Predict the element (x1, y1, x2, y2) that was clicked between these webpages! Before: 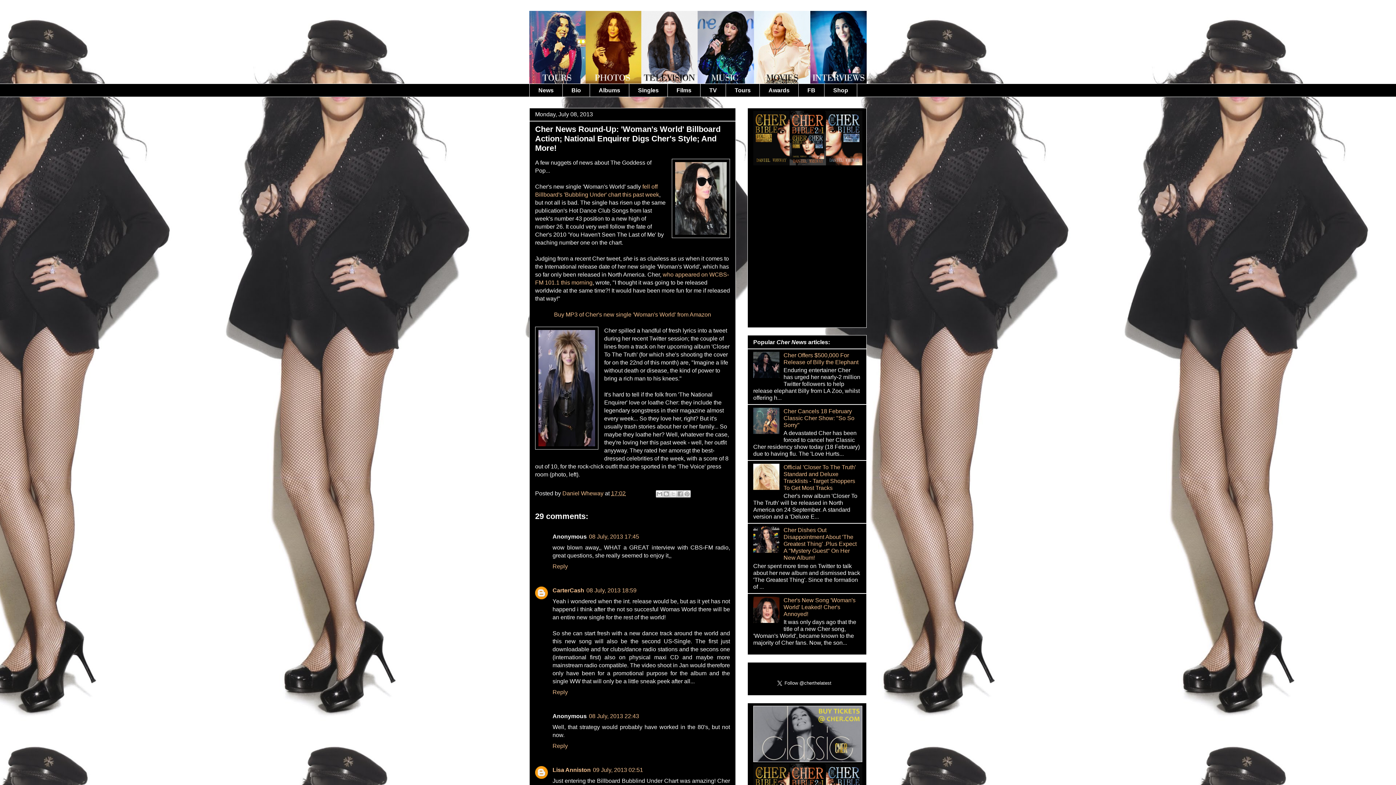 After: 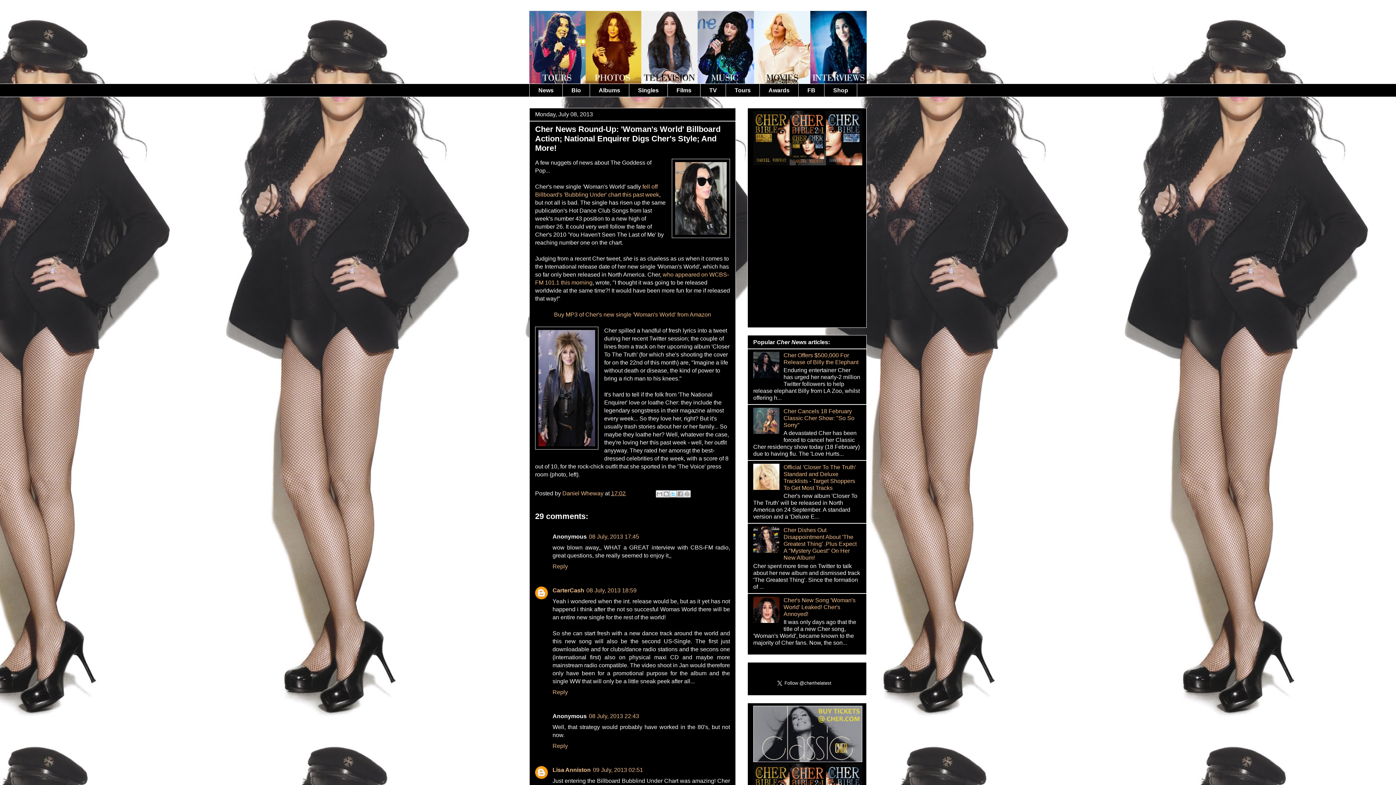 Action: bbox: (669, 490, 677, 497) label: Share to X